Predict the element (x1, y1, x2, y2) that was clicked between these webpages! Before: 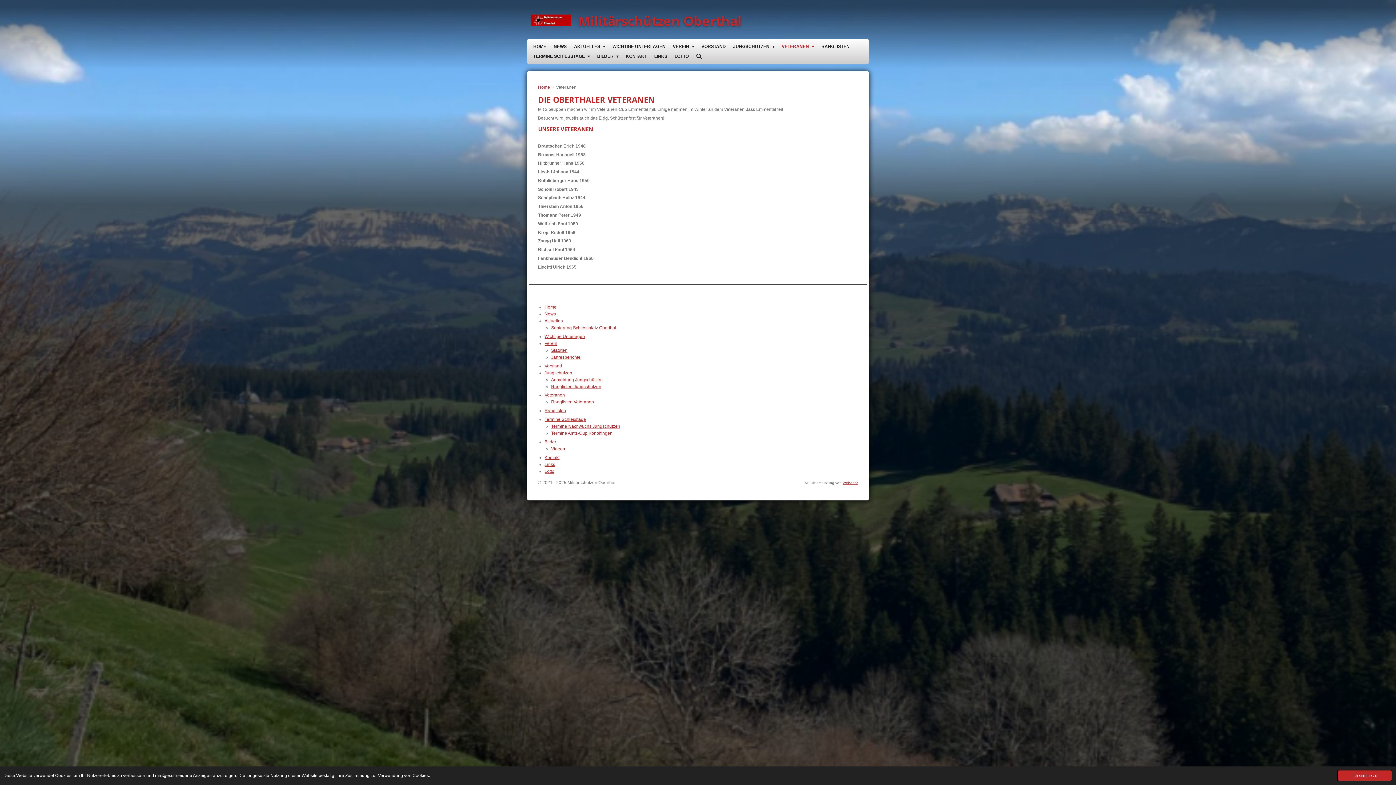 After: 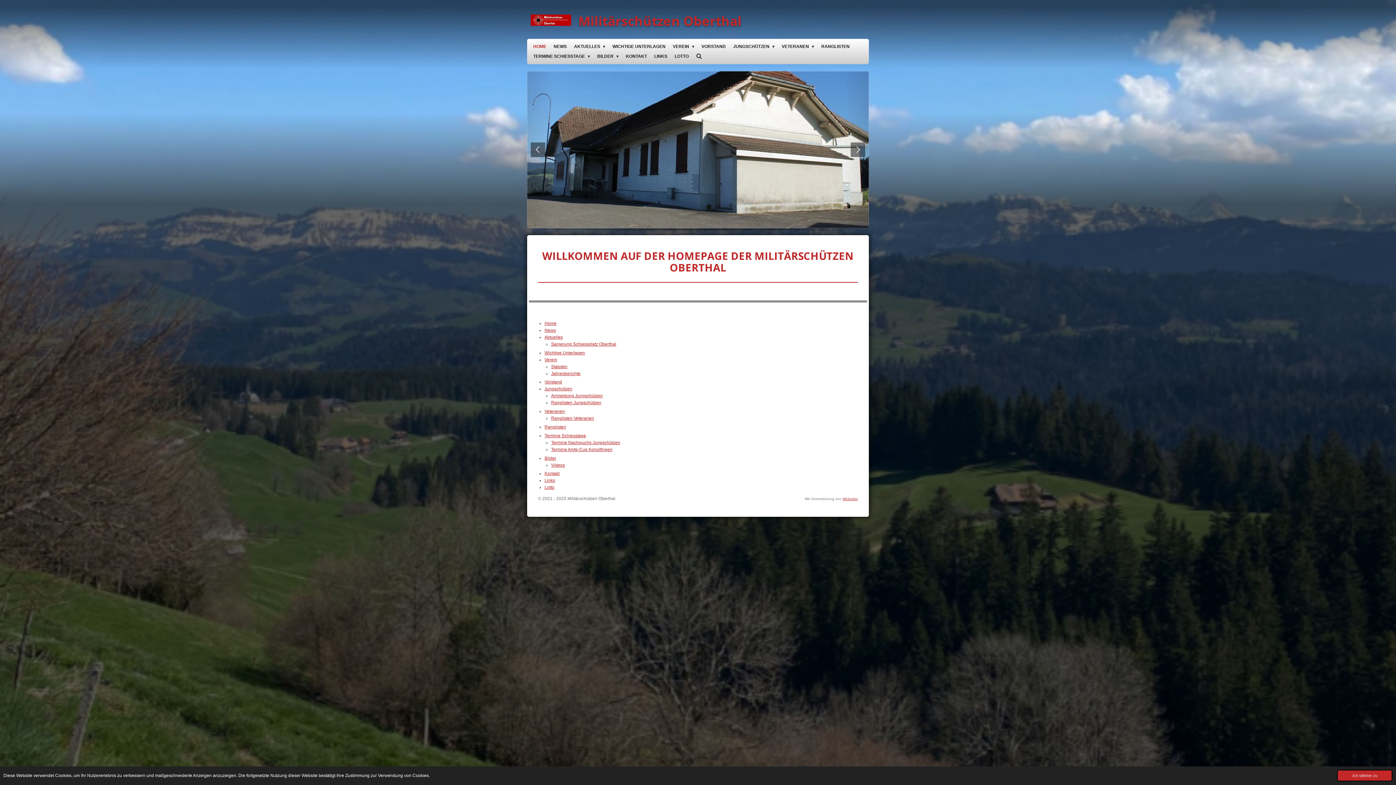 Action: bbox: (544, 304, 556, 309) label: Home